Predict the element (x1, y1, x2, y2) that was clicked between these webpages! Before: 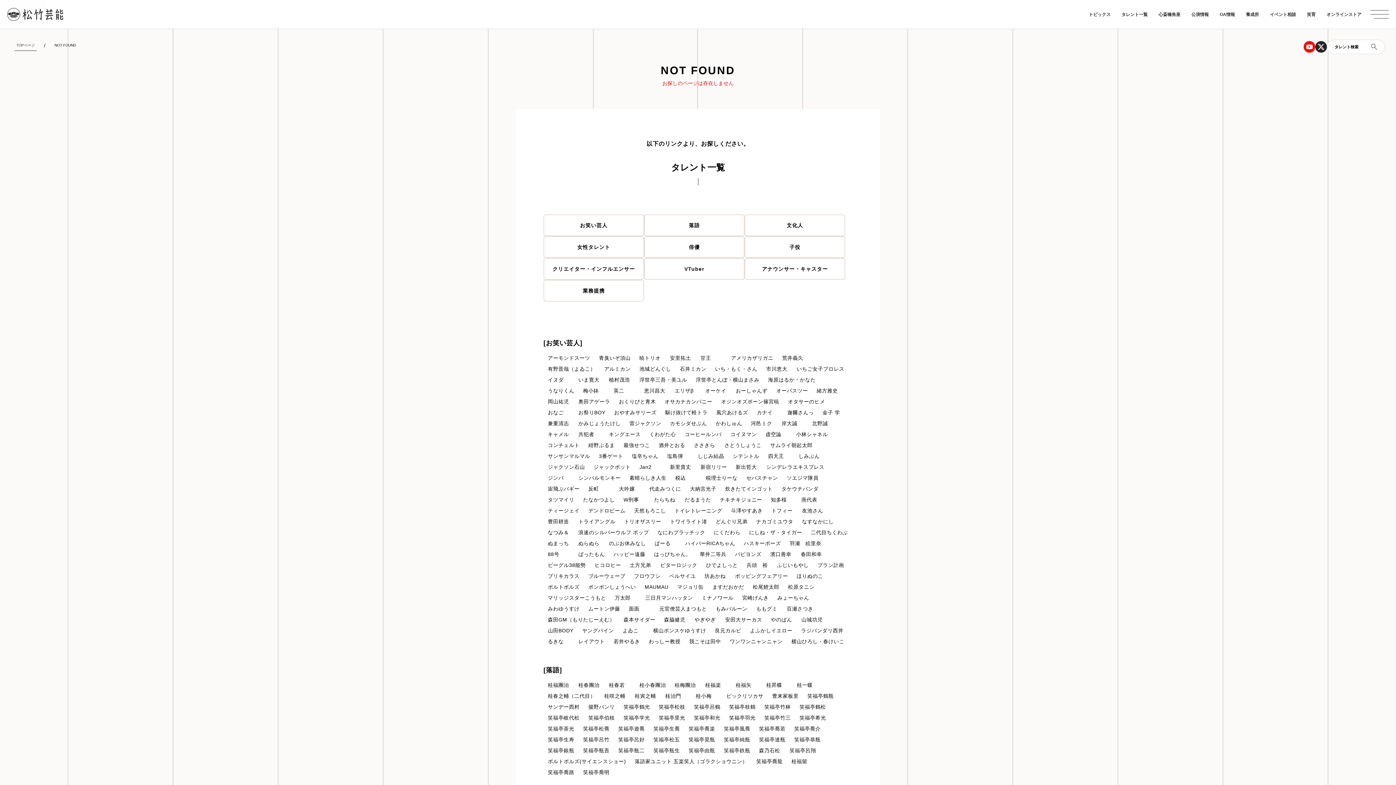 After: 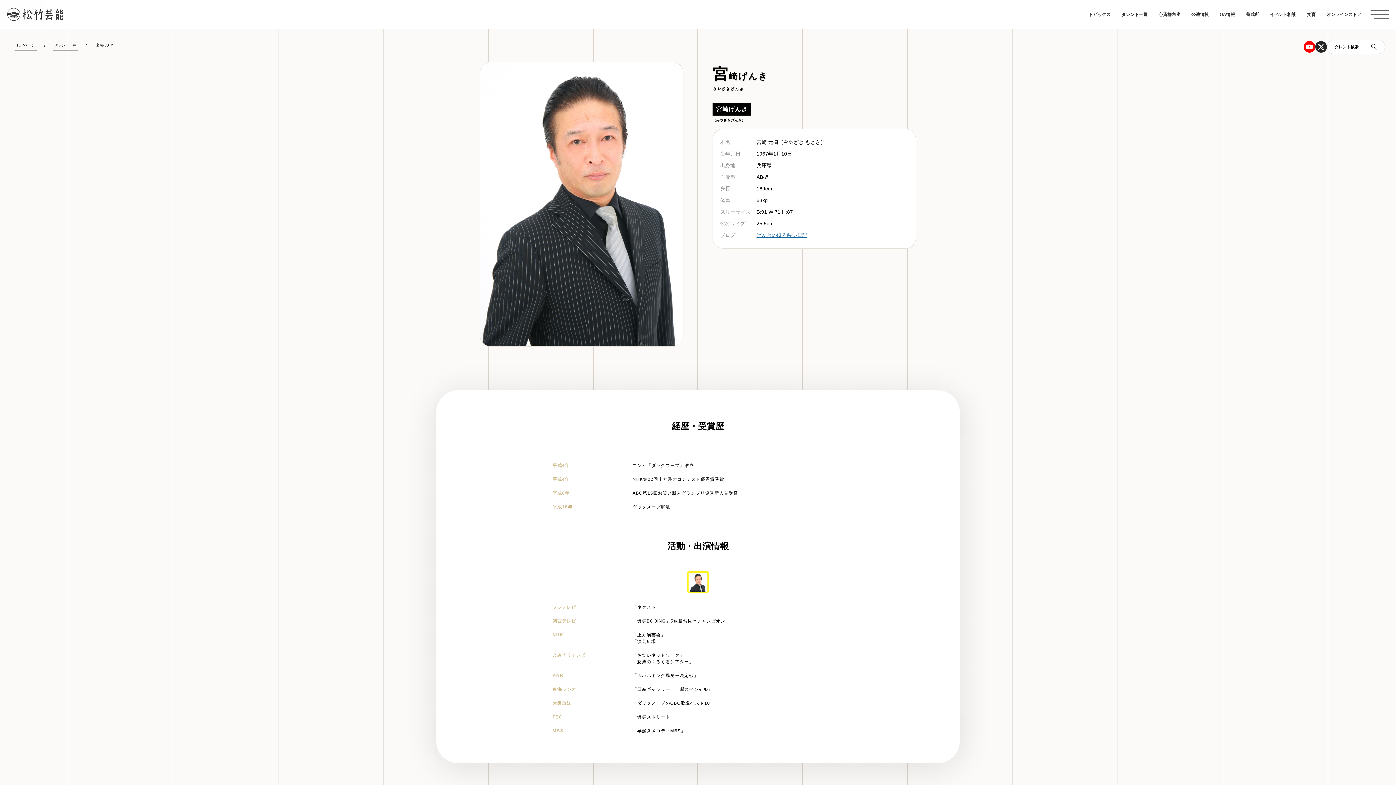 Action: bbox: (738, 592, 773, 603) label: 宮崎げんき